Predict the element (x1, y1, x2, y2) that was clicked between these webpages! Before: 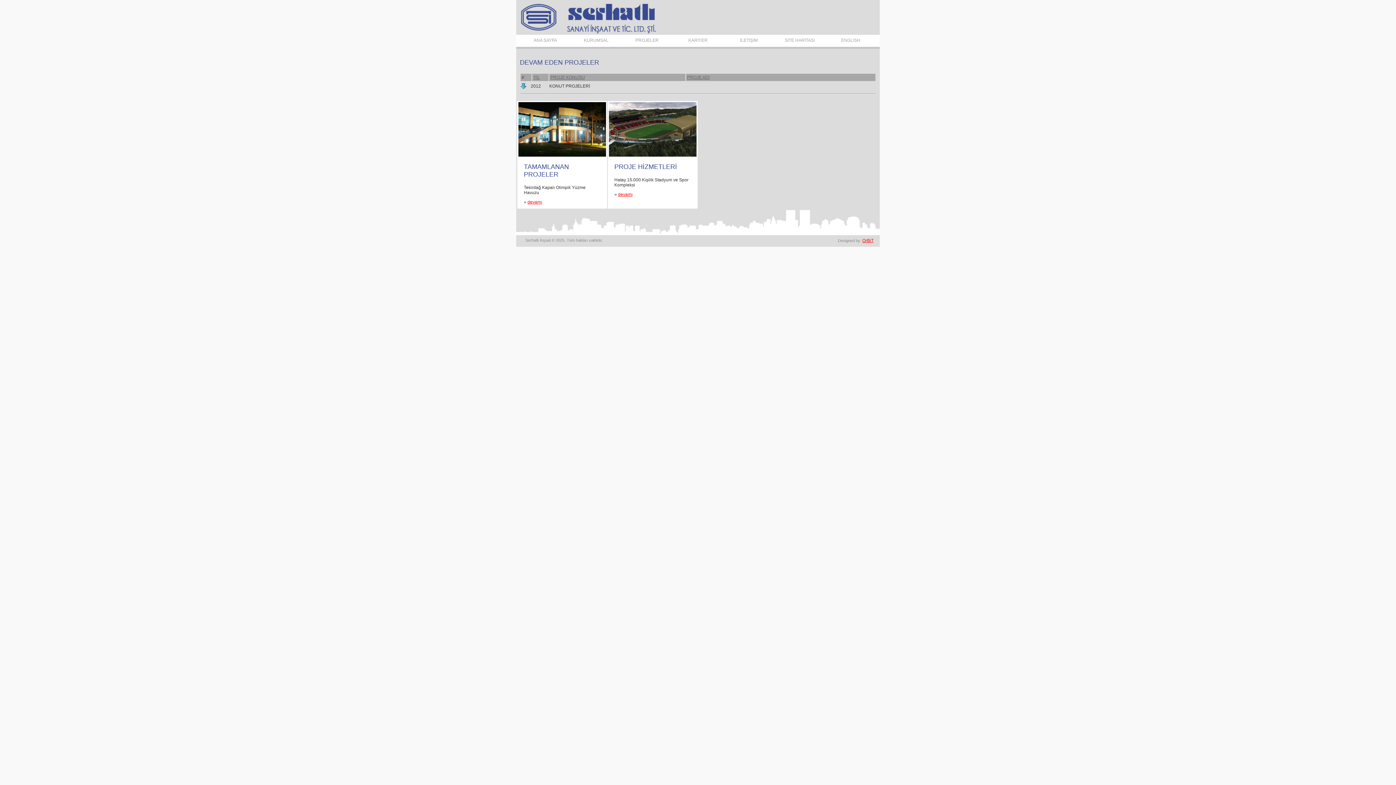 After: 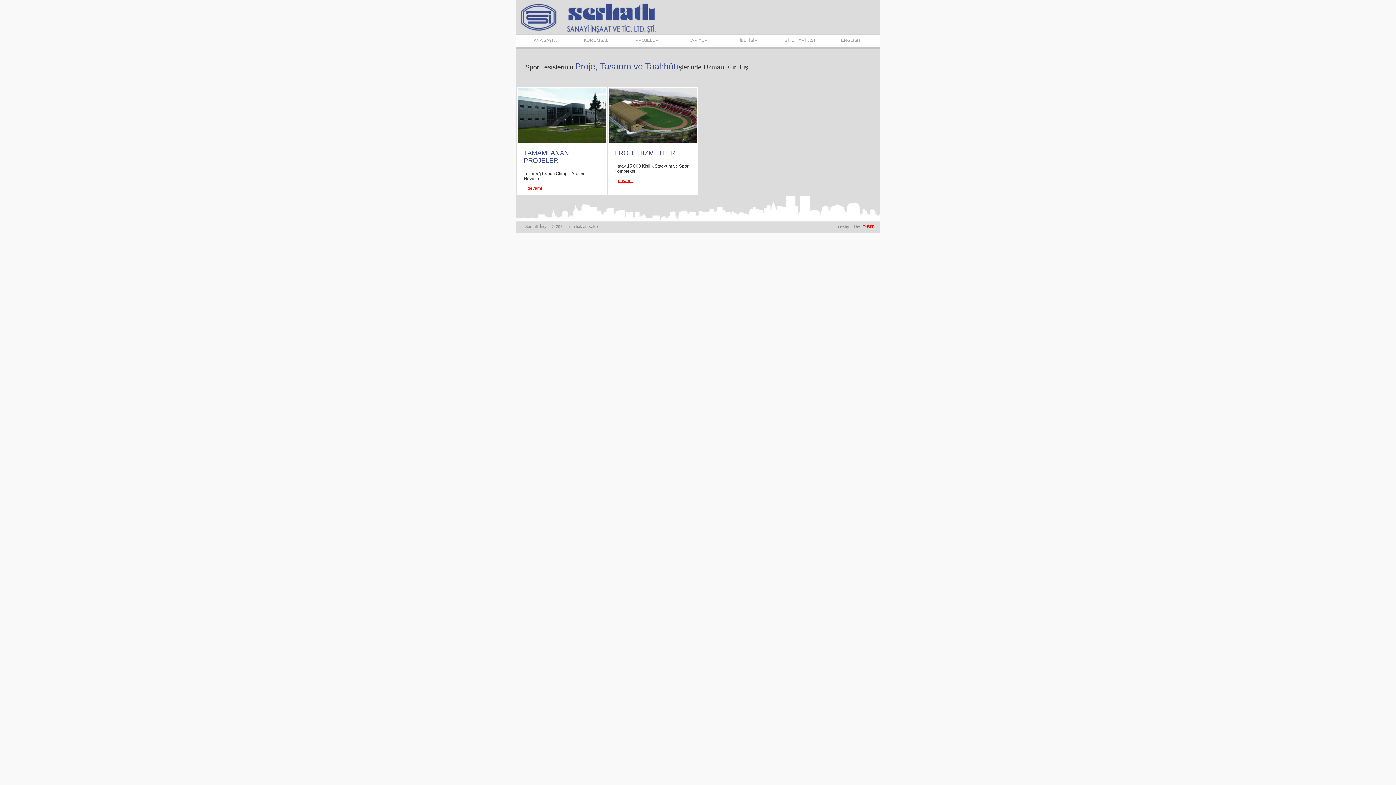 Action: bbox: (516, 34, 575, 46) label: ANA SAYFA